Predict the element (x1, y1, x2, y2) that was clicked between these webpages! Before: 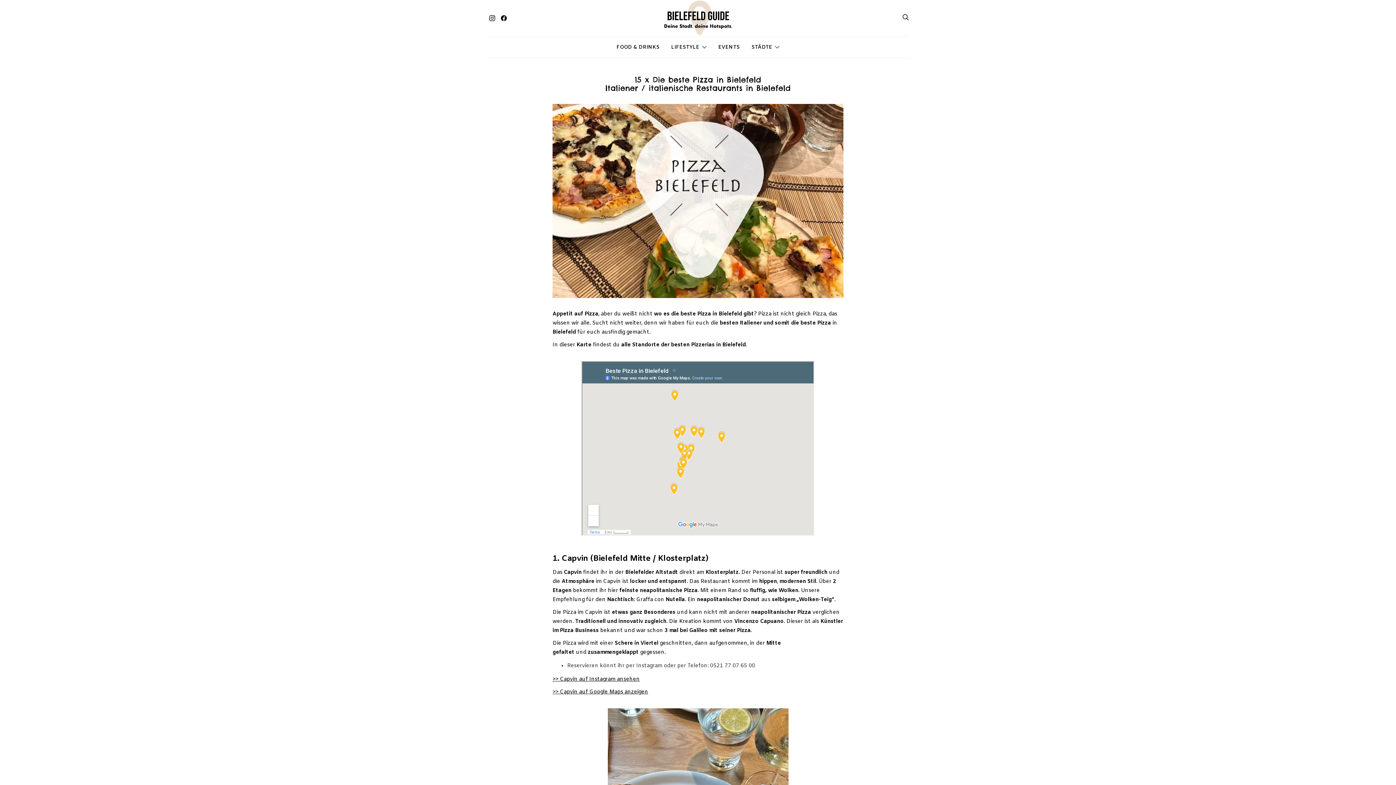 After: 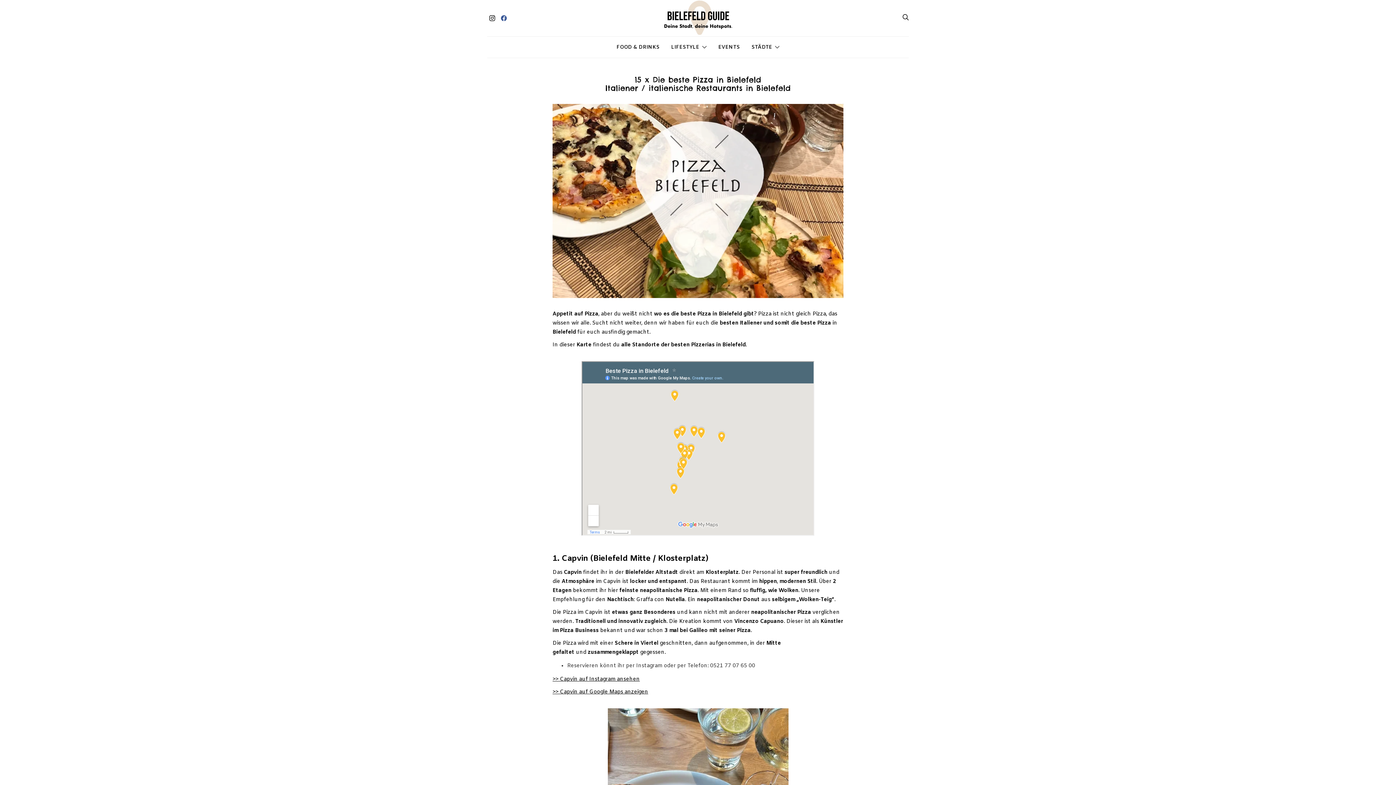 Action: label: Facebook bbox: (498, 15, 509, 21)